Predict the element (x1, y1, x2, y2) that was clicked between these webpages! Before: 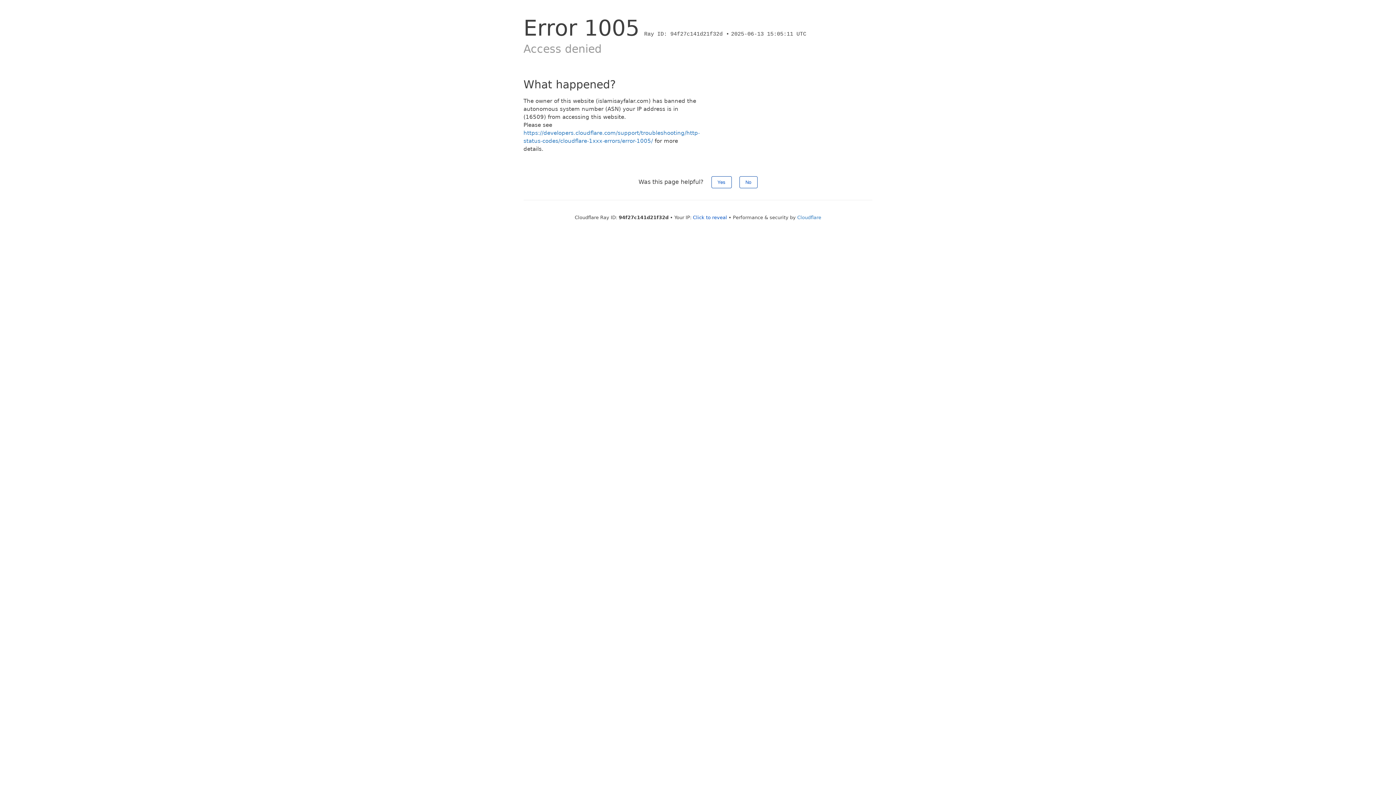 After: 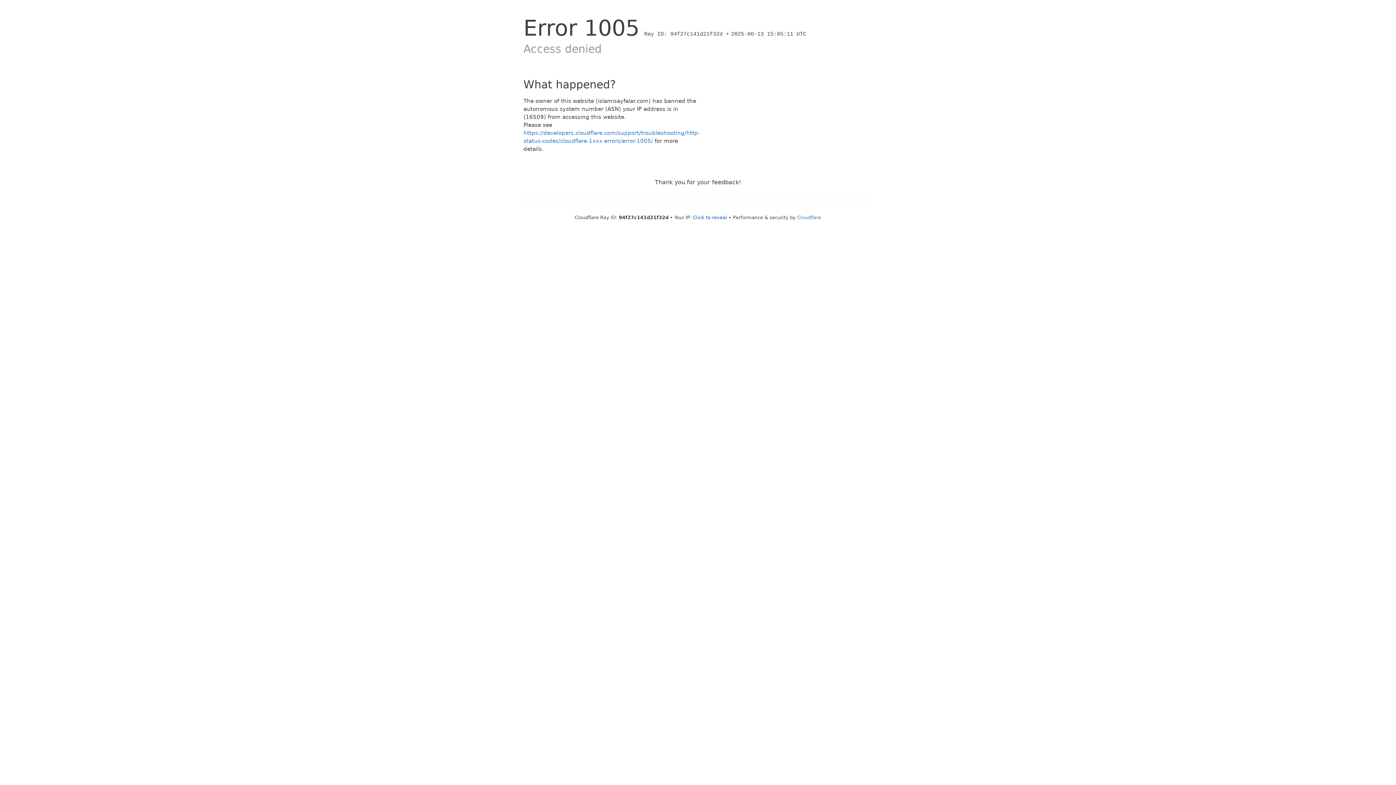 Action: label: Yes bbox: (711, 176, 731, 188)